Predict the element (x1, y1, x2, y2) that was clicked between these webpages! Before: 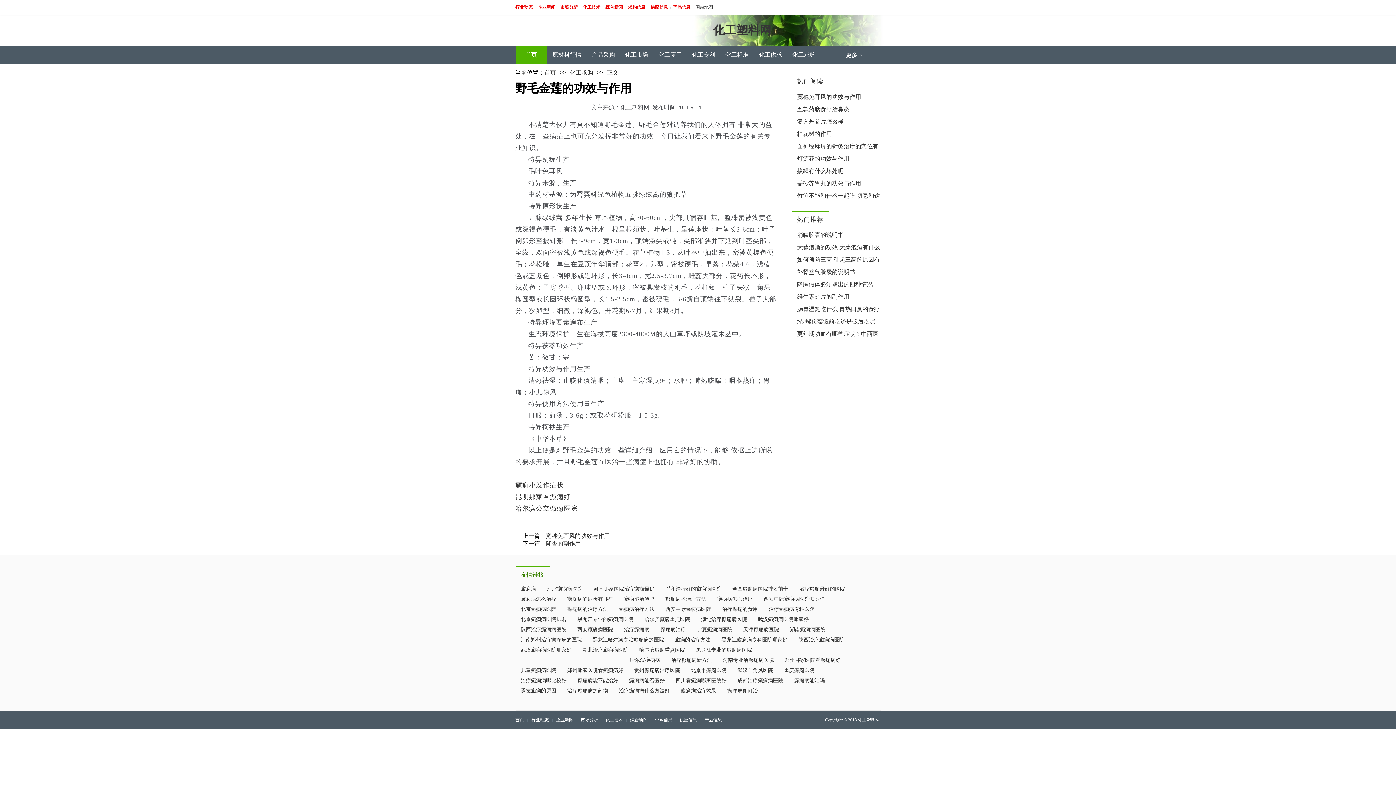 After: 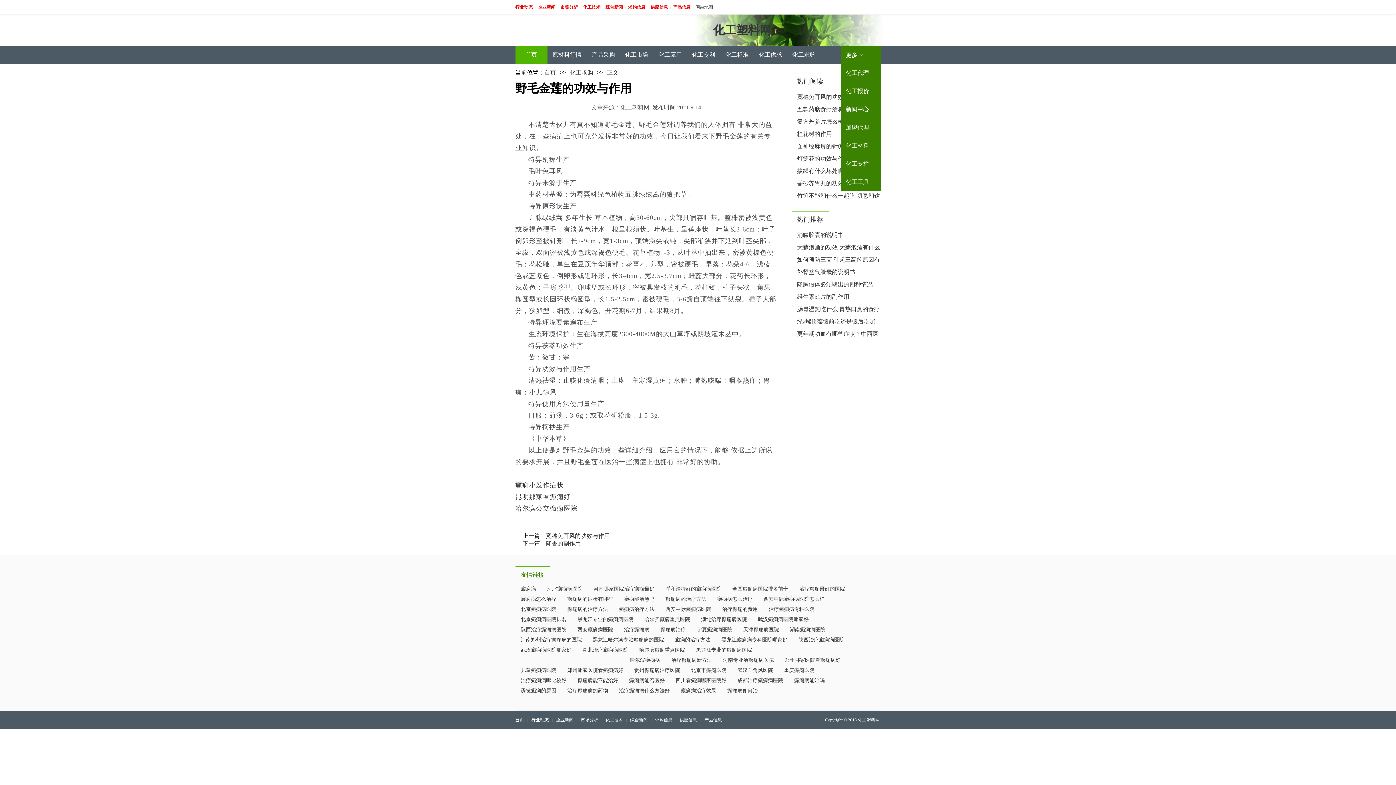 Action: label: 更多  bbox: (840, 45, 880, 64)